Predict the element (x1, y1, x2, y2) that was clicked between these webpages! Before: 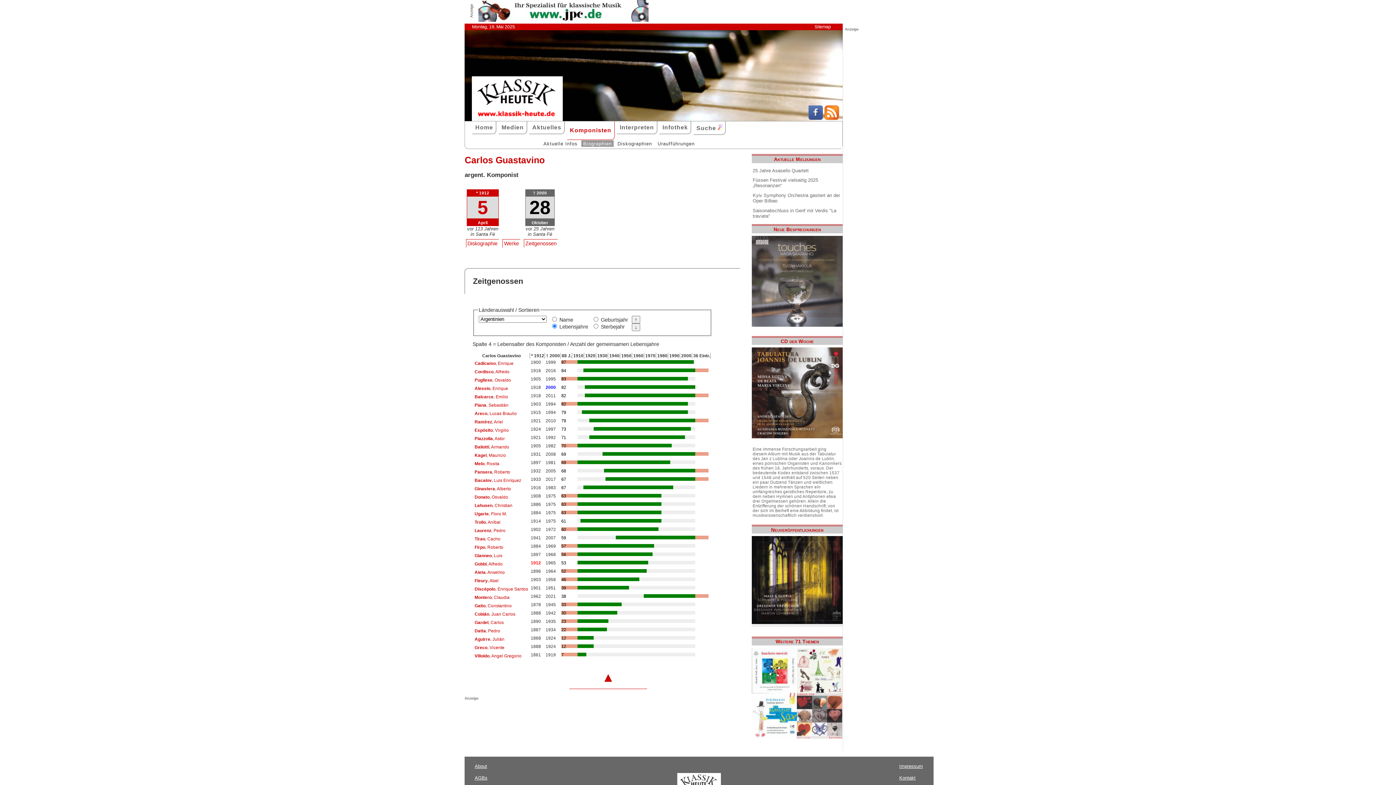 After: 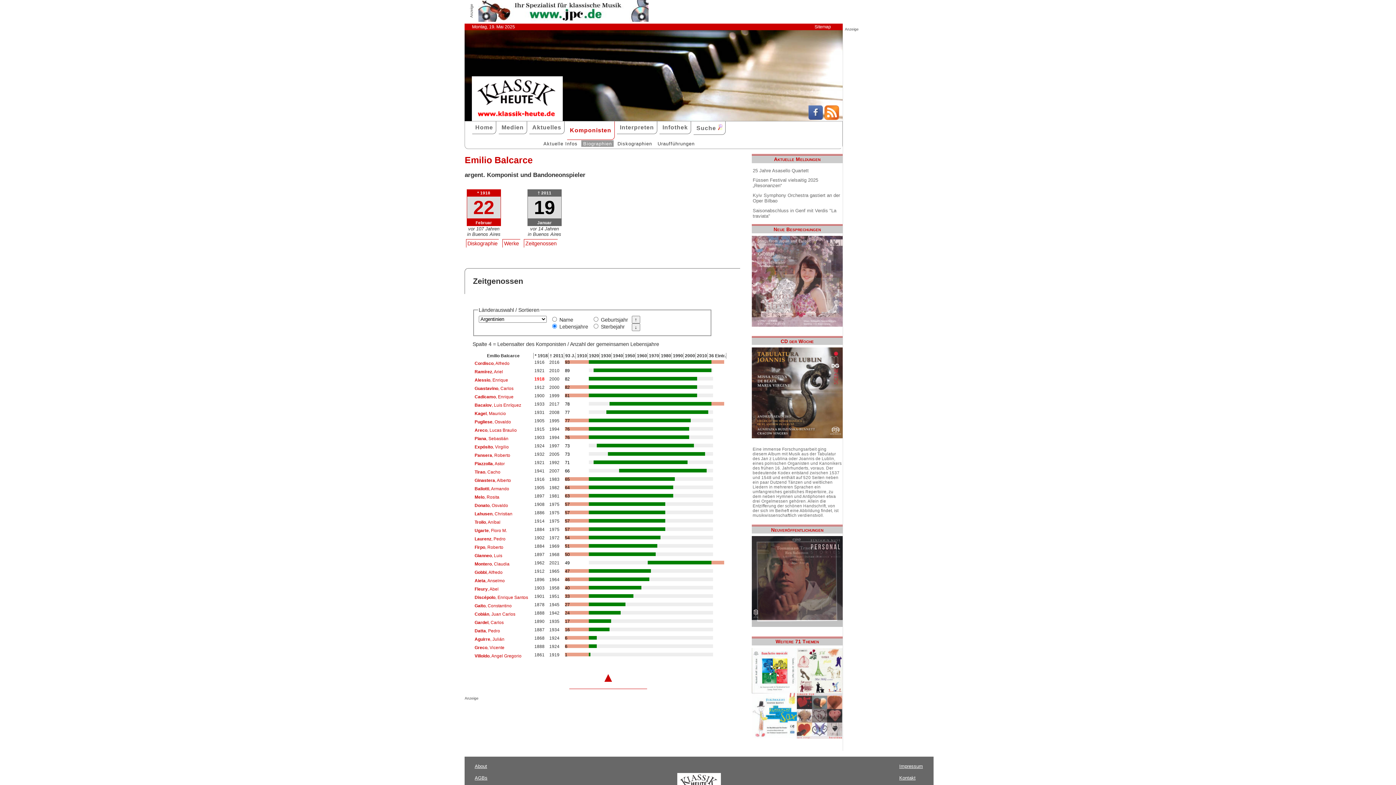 Action: label: Balcarce, Emilio bbox: (473, 393, 509, 401)